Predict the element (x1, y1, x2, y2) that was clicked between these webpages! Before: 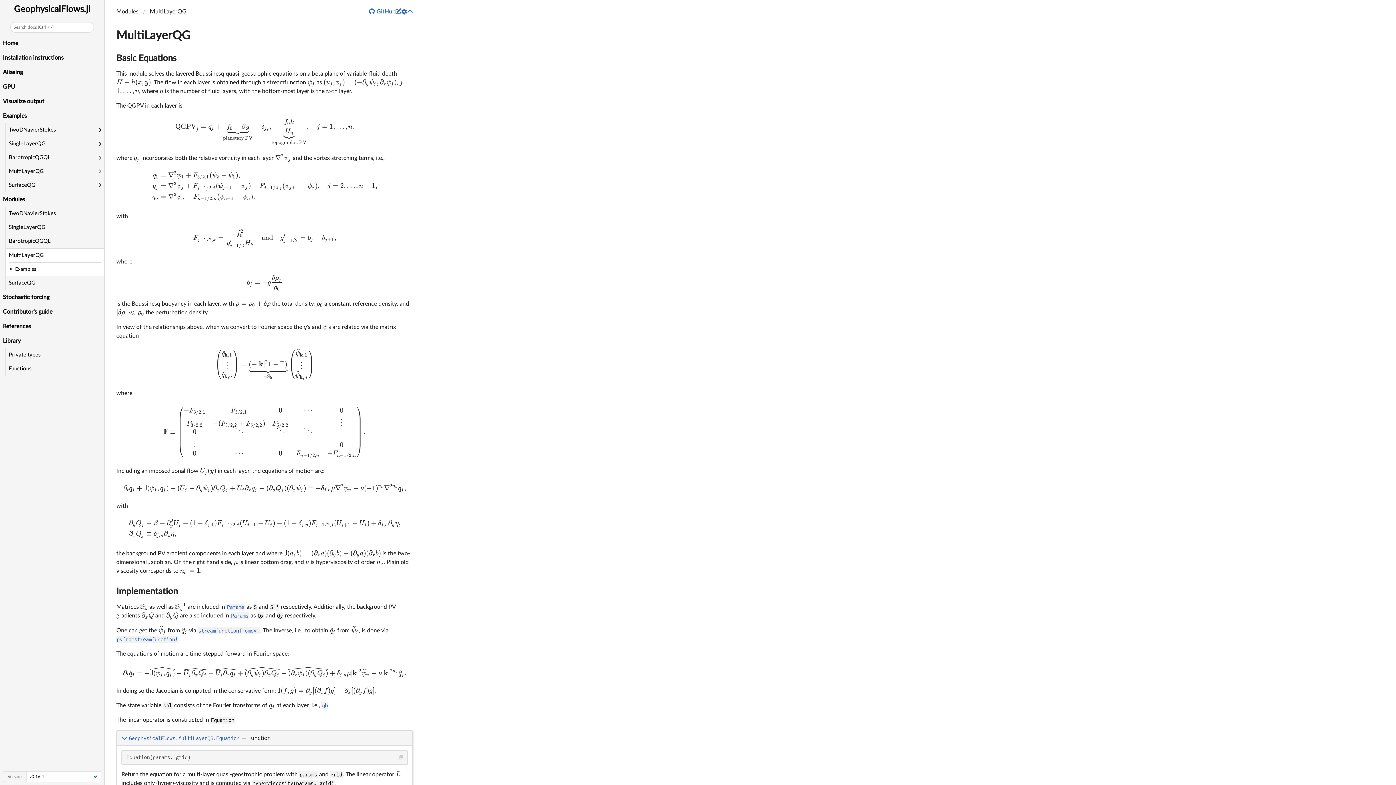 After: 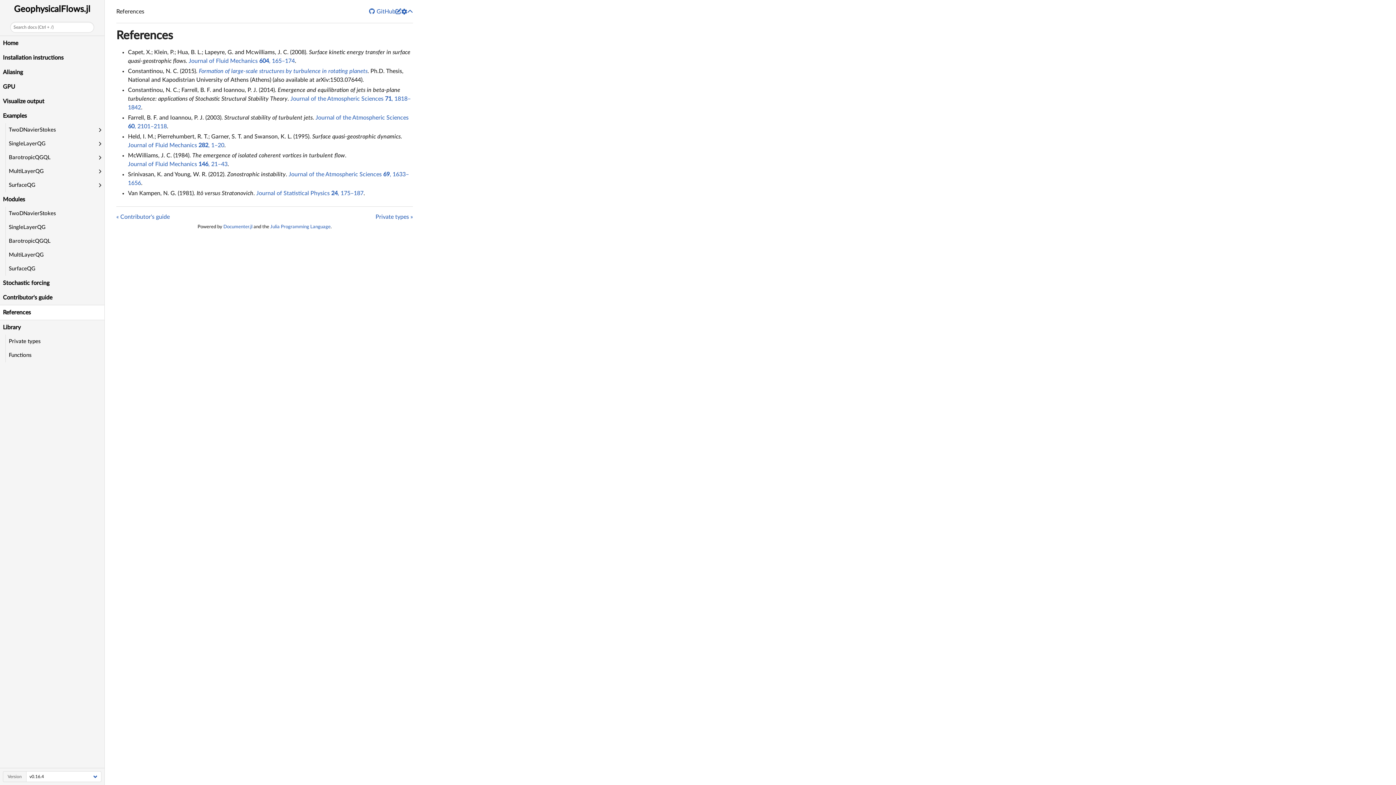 Action: label: References bbox: (0, 319, 104, 333)